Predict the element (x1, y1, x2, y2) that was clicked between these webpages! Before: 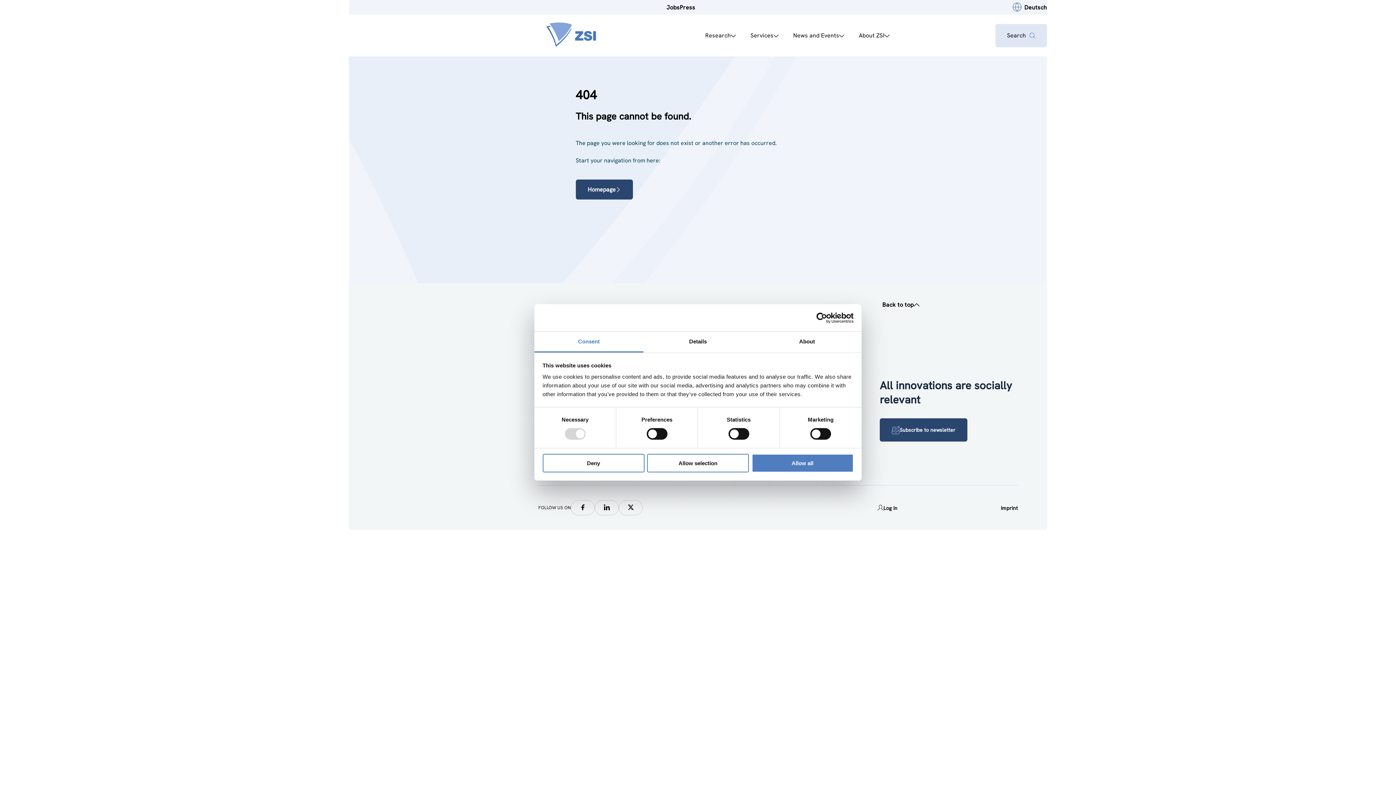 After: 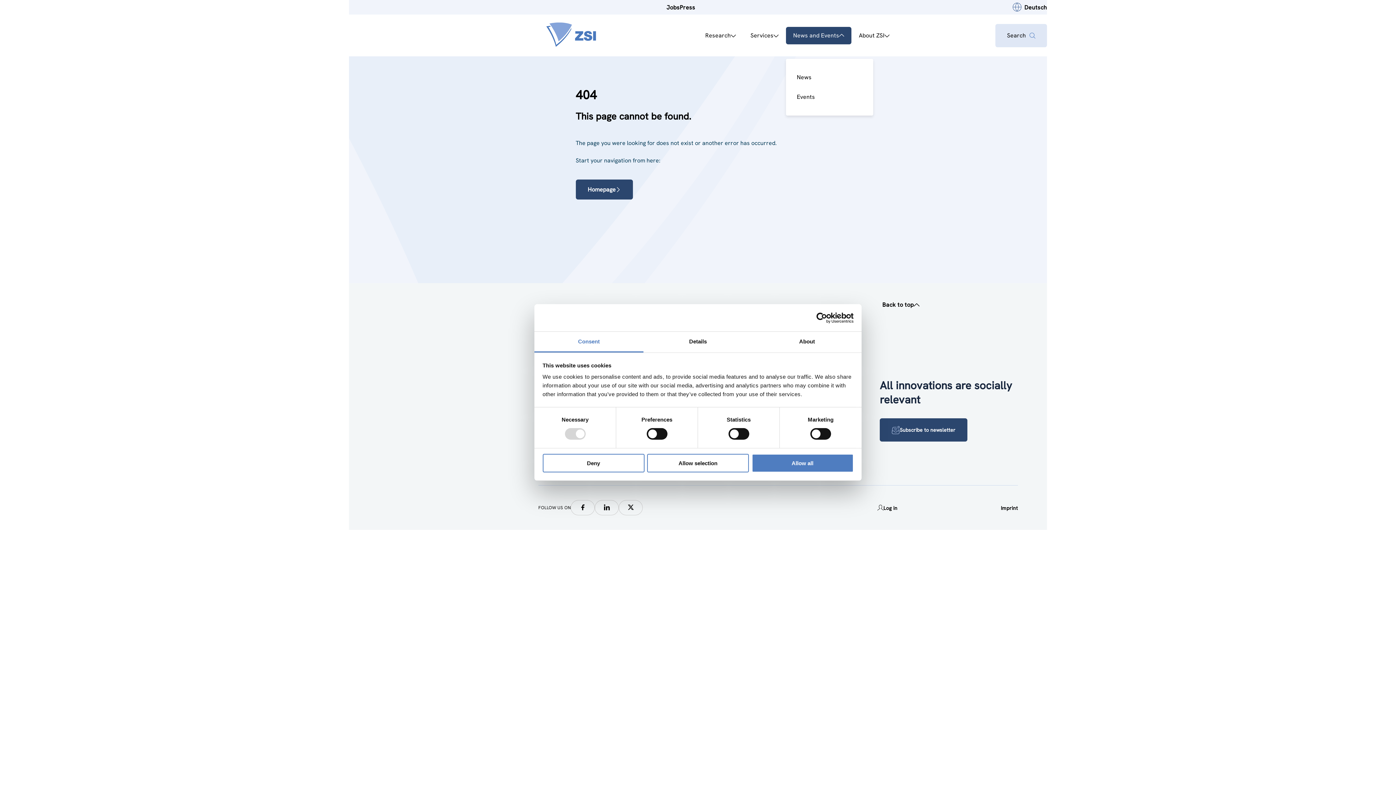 Action: bbox: (786, 26, 851, 44) label: News and Events